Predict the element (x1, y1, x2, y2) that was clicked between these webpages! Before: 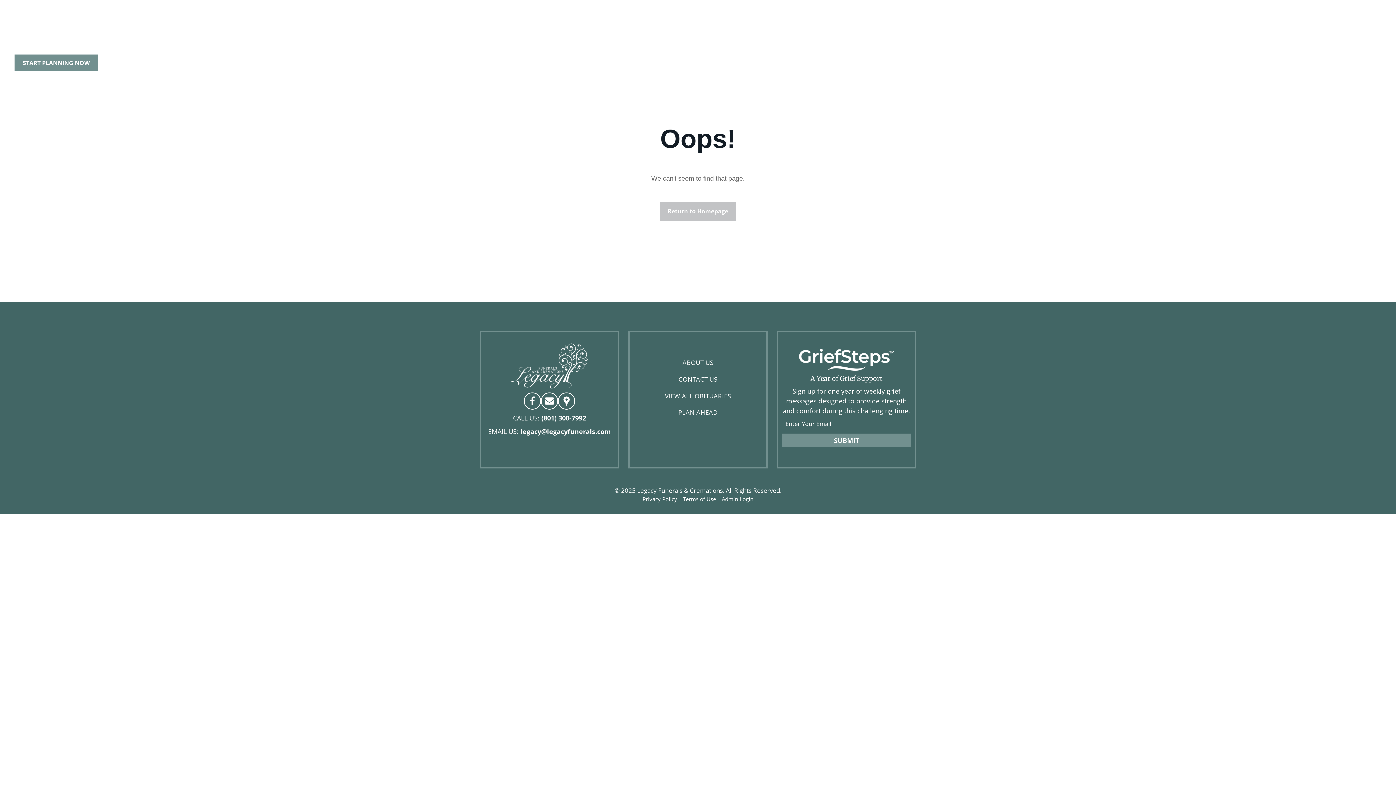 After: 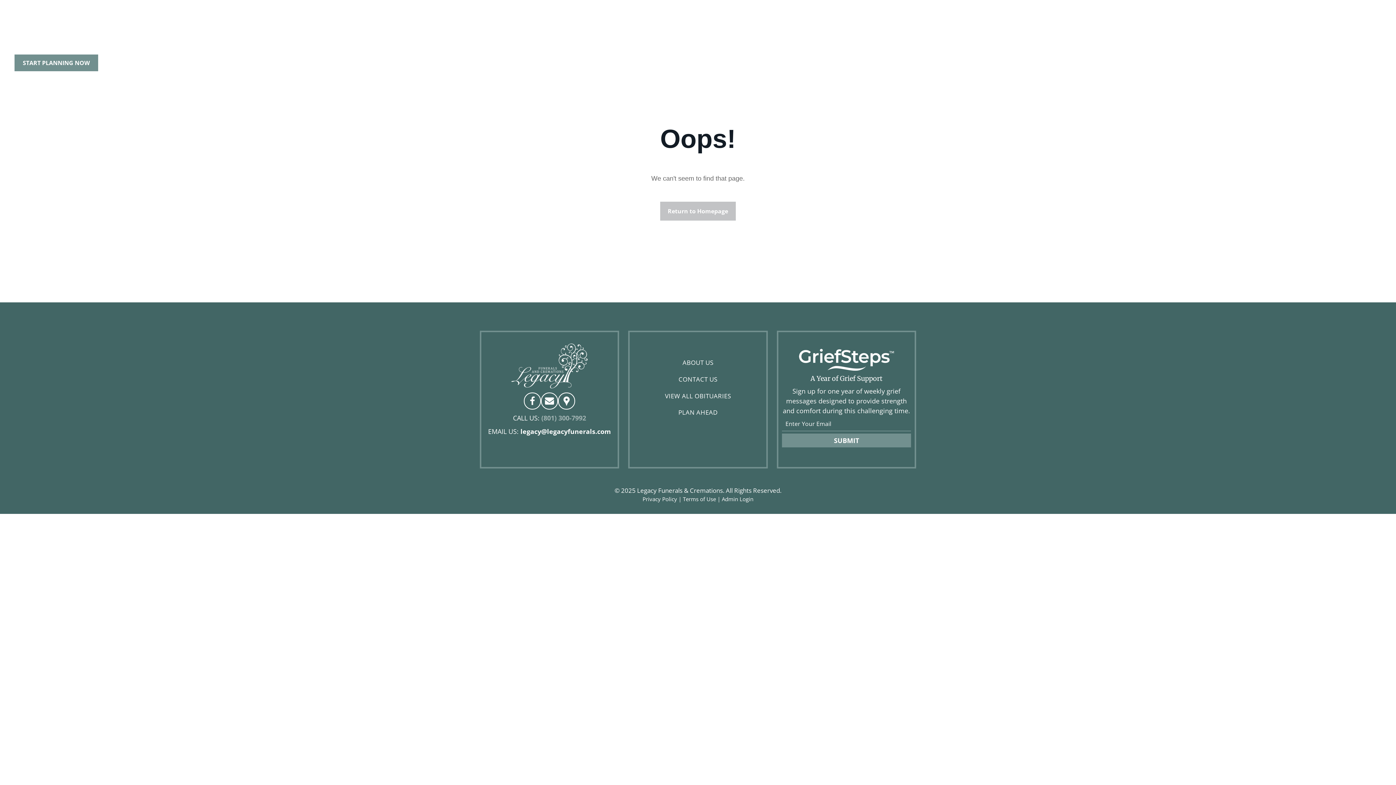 Action: bbox: (541, 413, 586, 422) label: (801) 300-7992